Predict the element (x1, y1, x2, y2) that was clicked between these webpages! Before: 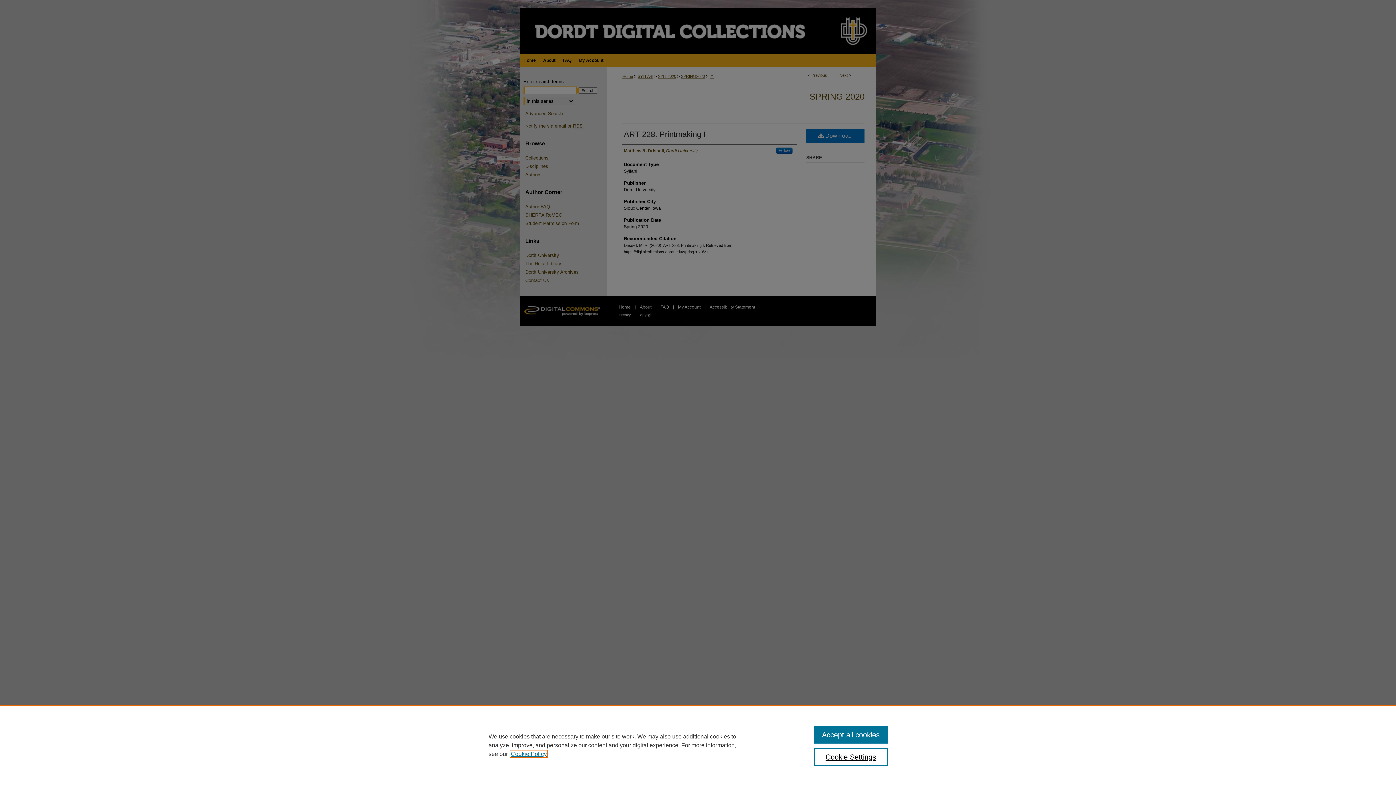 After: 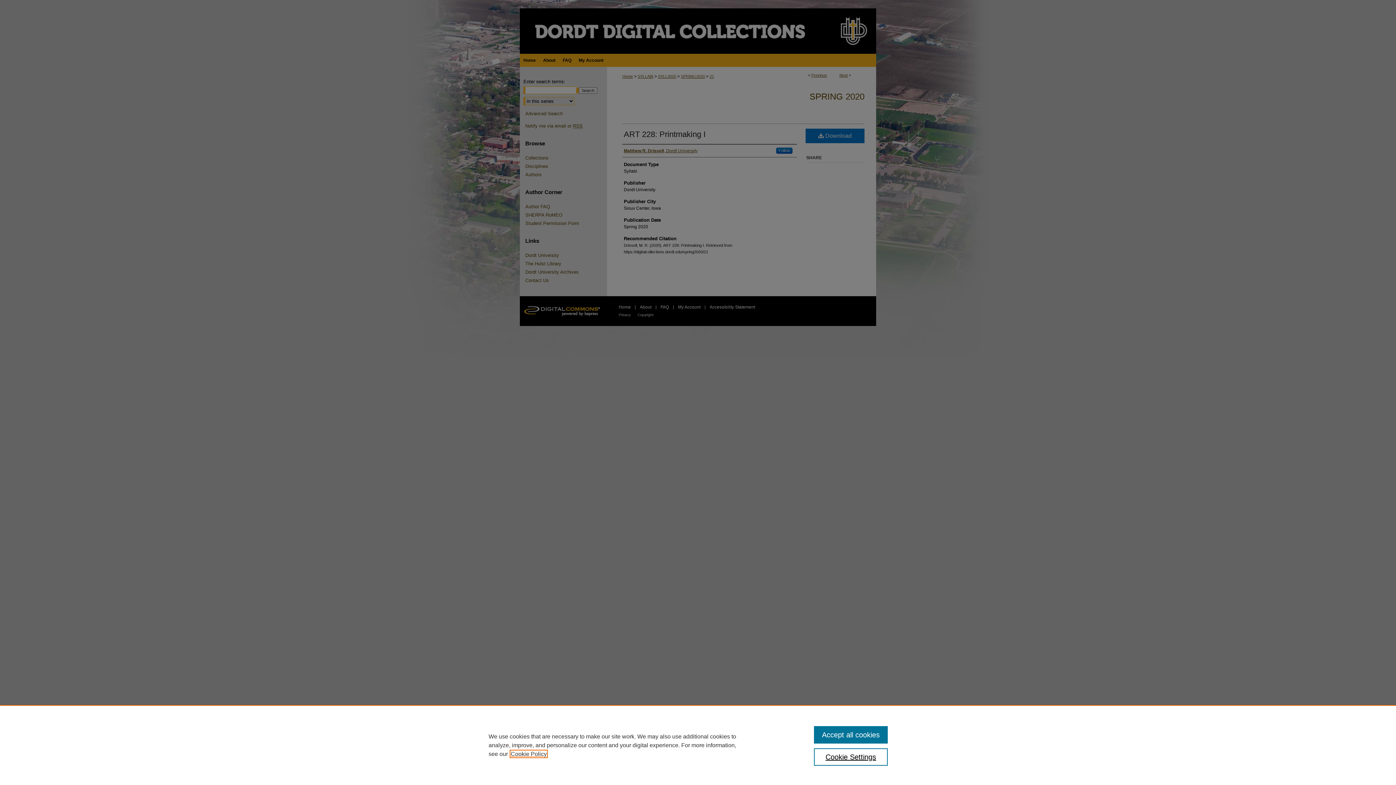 Action: label: , opens in a new tab bbox: (510, 751, 546, 757)